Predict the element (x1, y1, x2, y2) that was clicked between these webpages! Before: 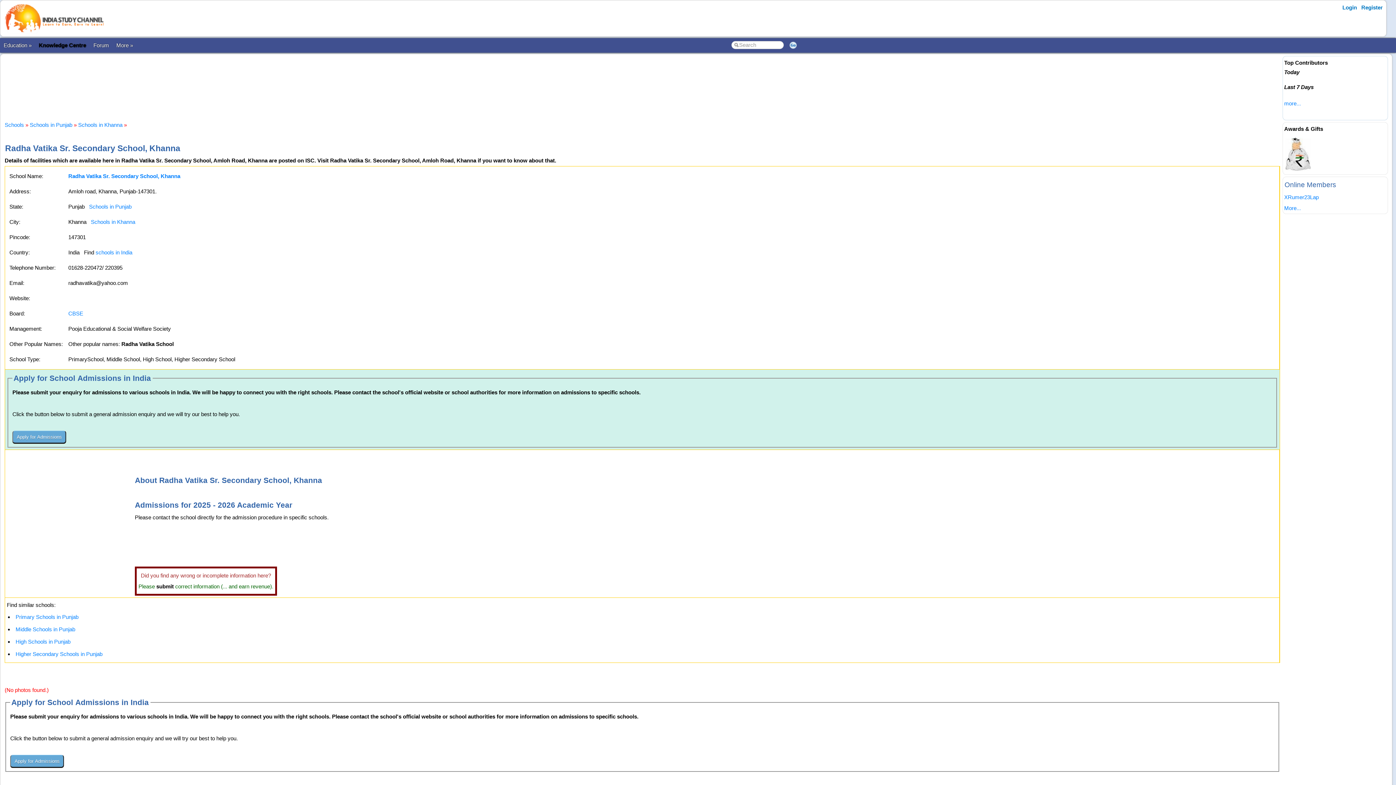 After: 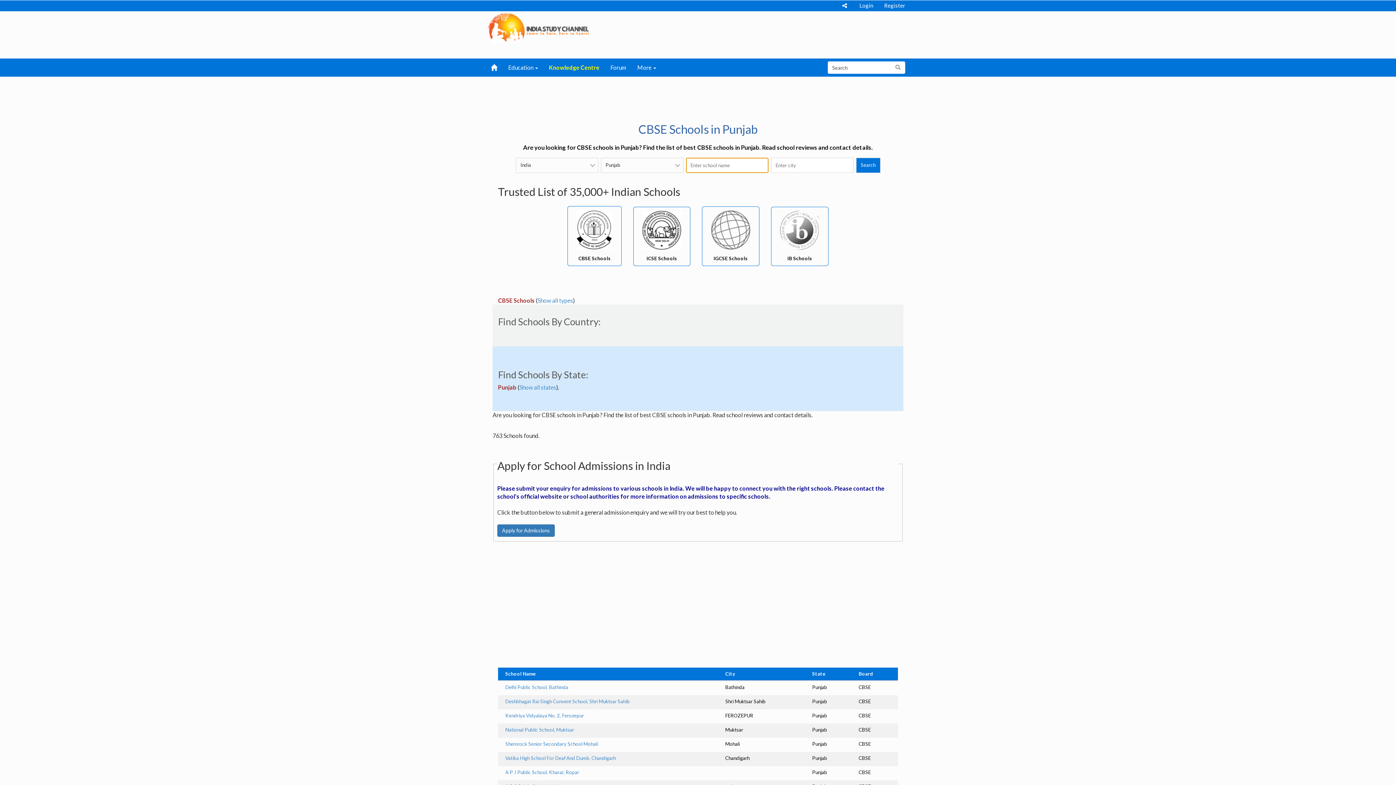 Action: bbox: (68, 310, 83, 316) label: CBSE